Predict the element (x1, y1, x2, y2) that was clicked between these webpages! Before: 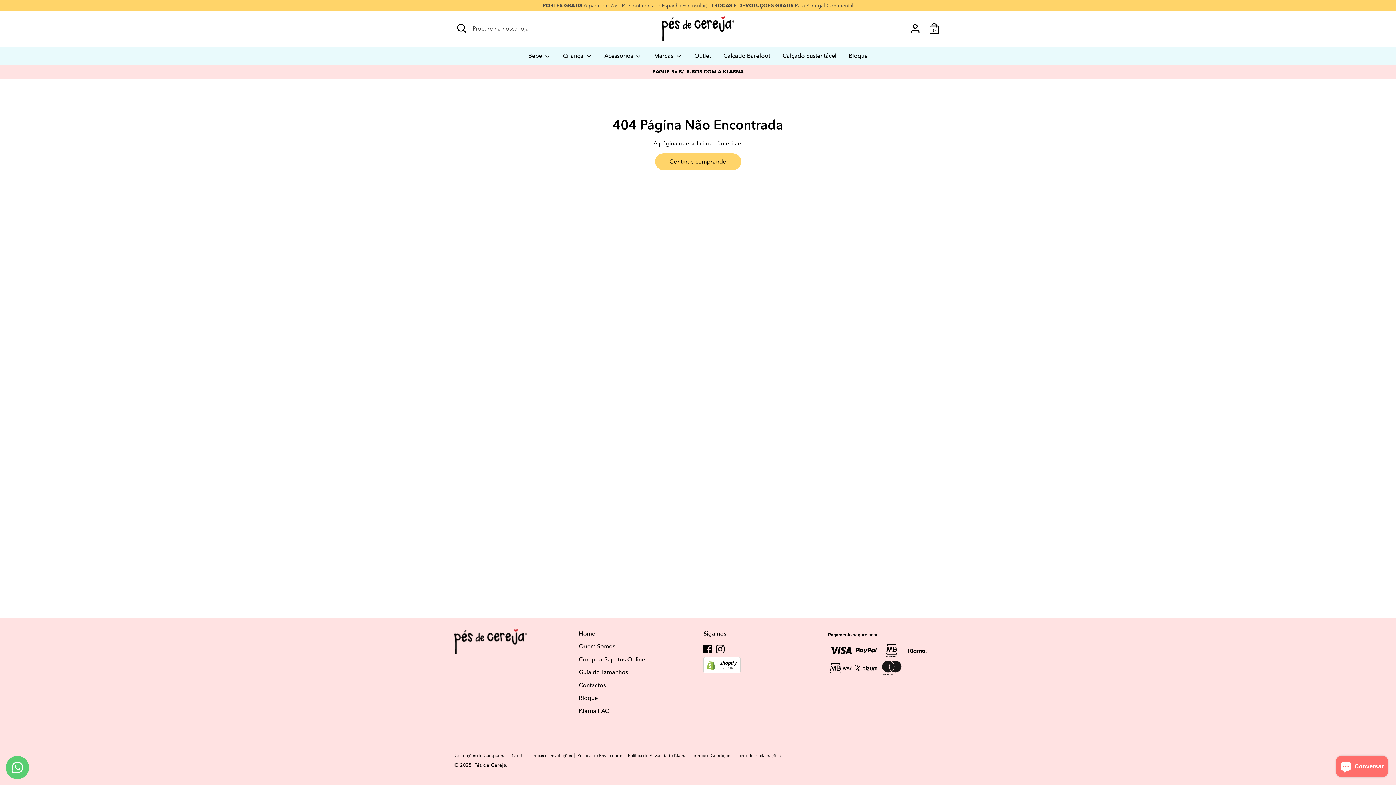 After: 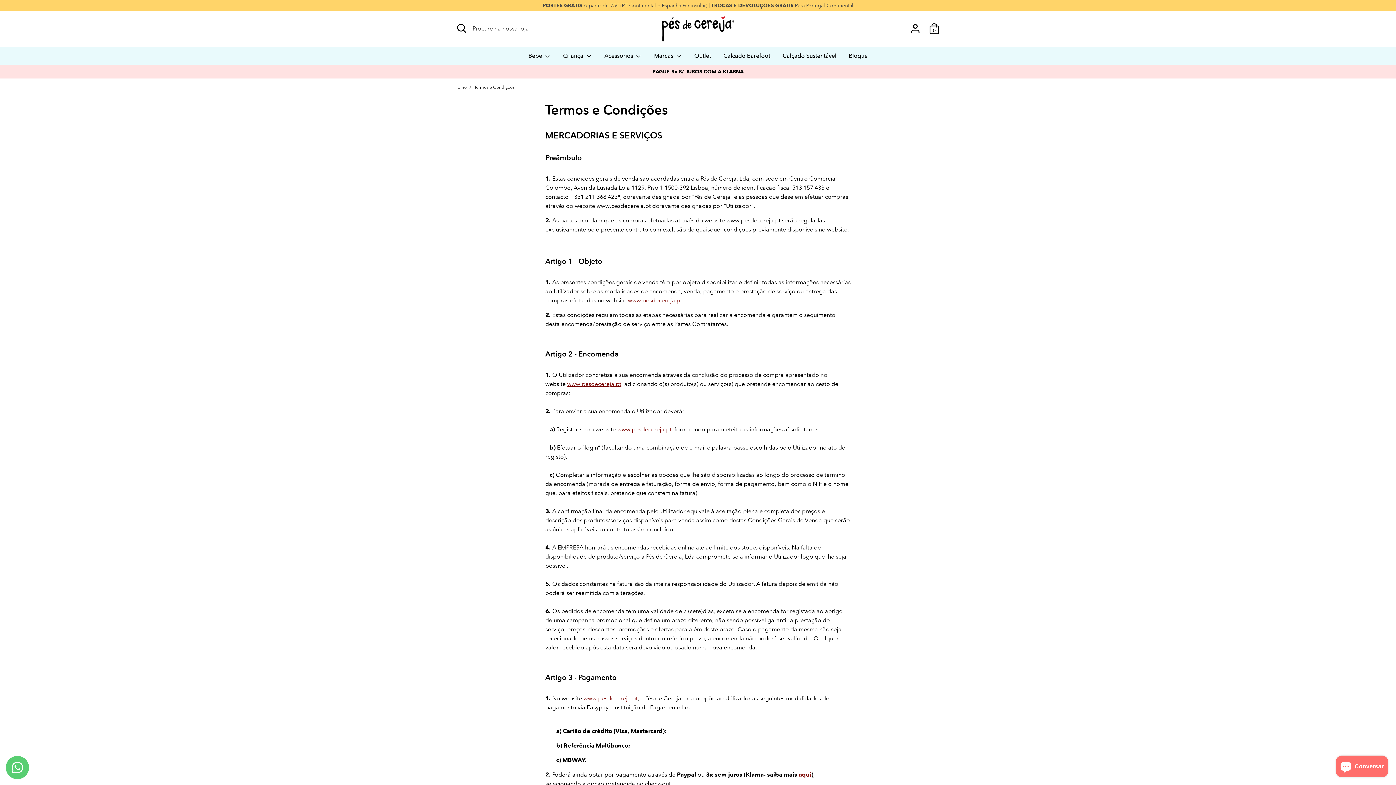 Action: label: Termos e Condições bbox: (692, 753, 737, 758)